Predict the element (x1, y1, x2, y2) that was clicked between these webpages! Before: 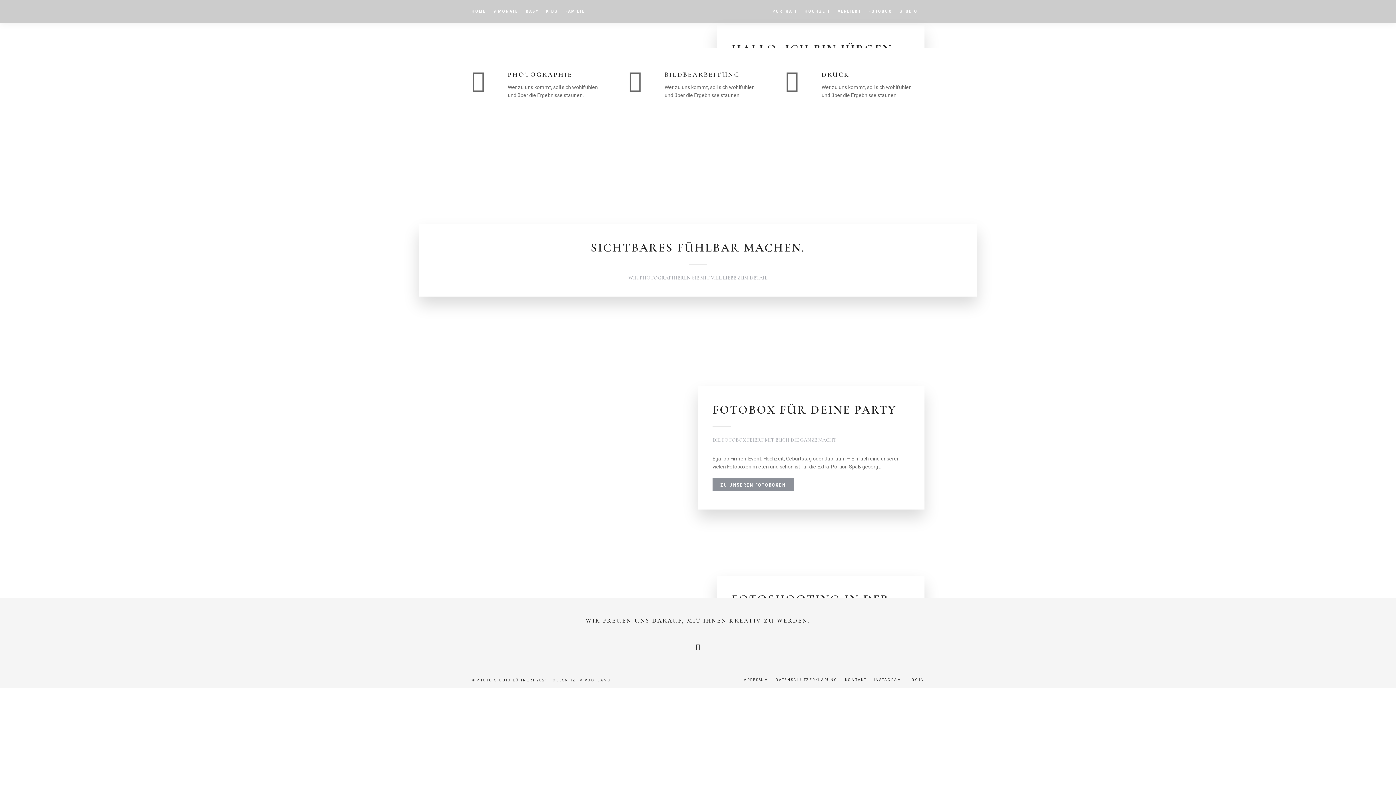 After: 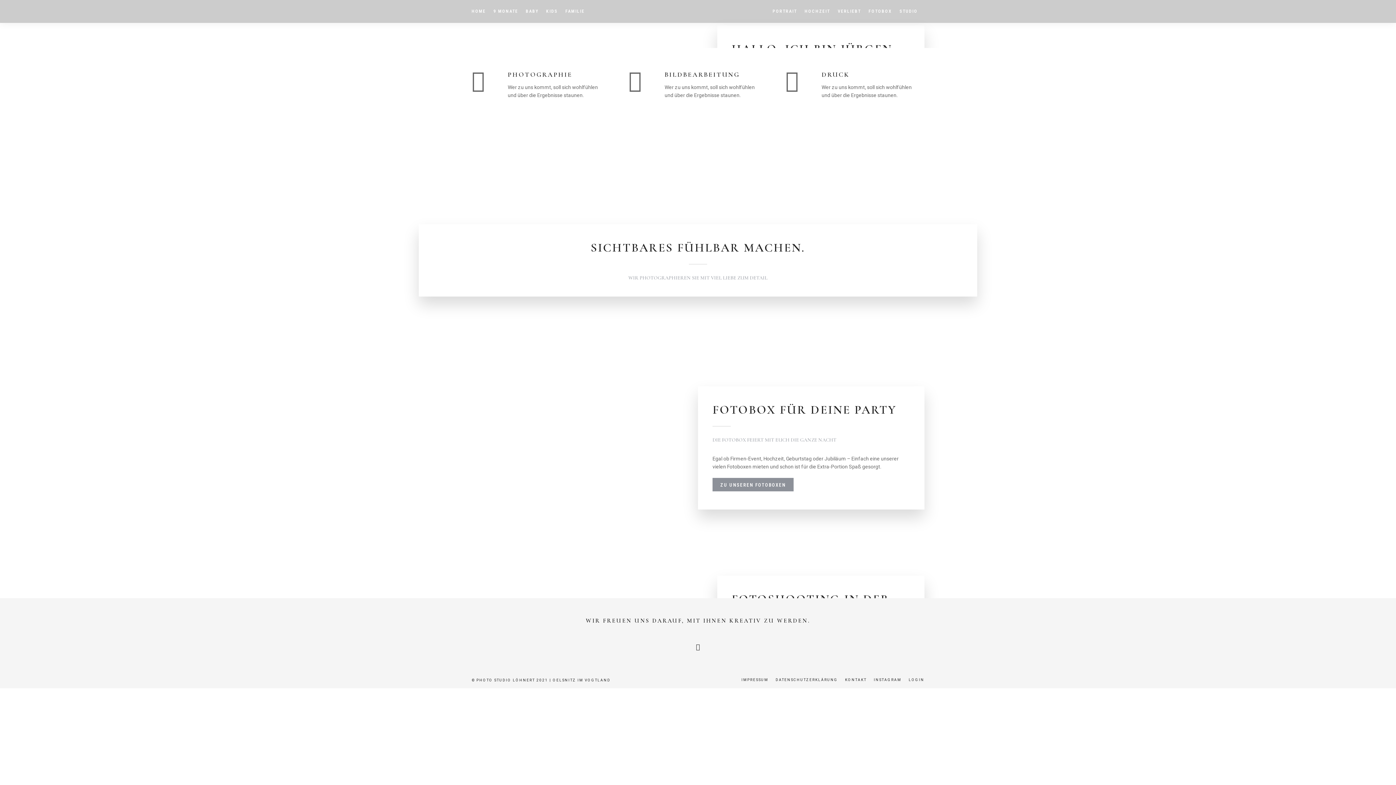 Action: bbox: (471, 0, 490, 22) label: HOME